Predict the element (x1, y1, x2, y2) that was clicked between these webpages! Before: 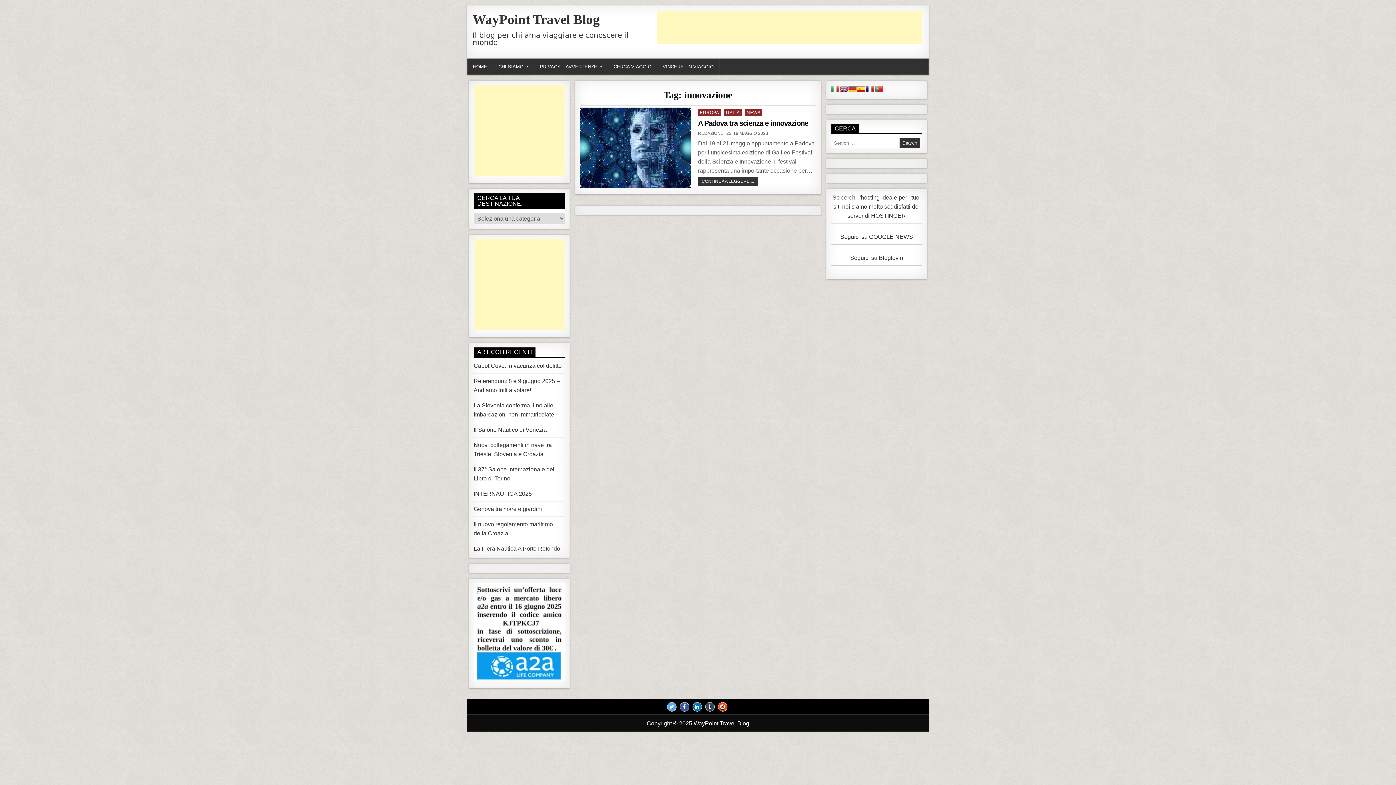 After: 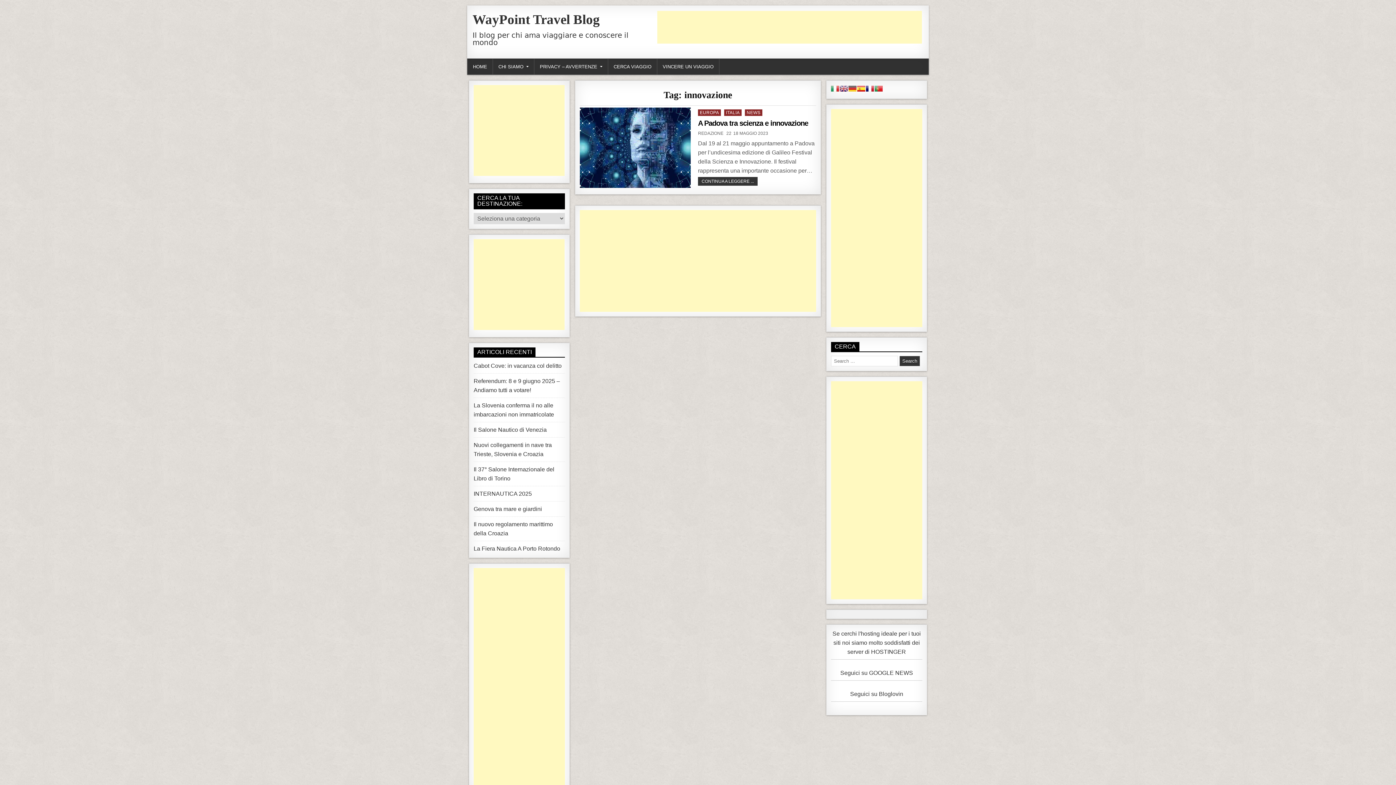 Action: bbox: (745, 109, 762, 116) label: NEWS